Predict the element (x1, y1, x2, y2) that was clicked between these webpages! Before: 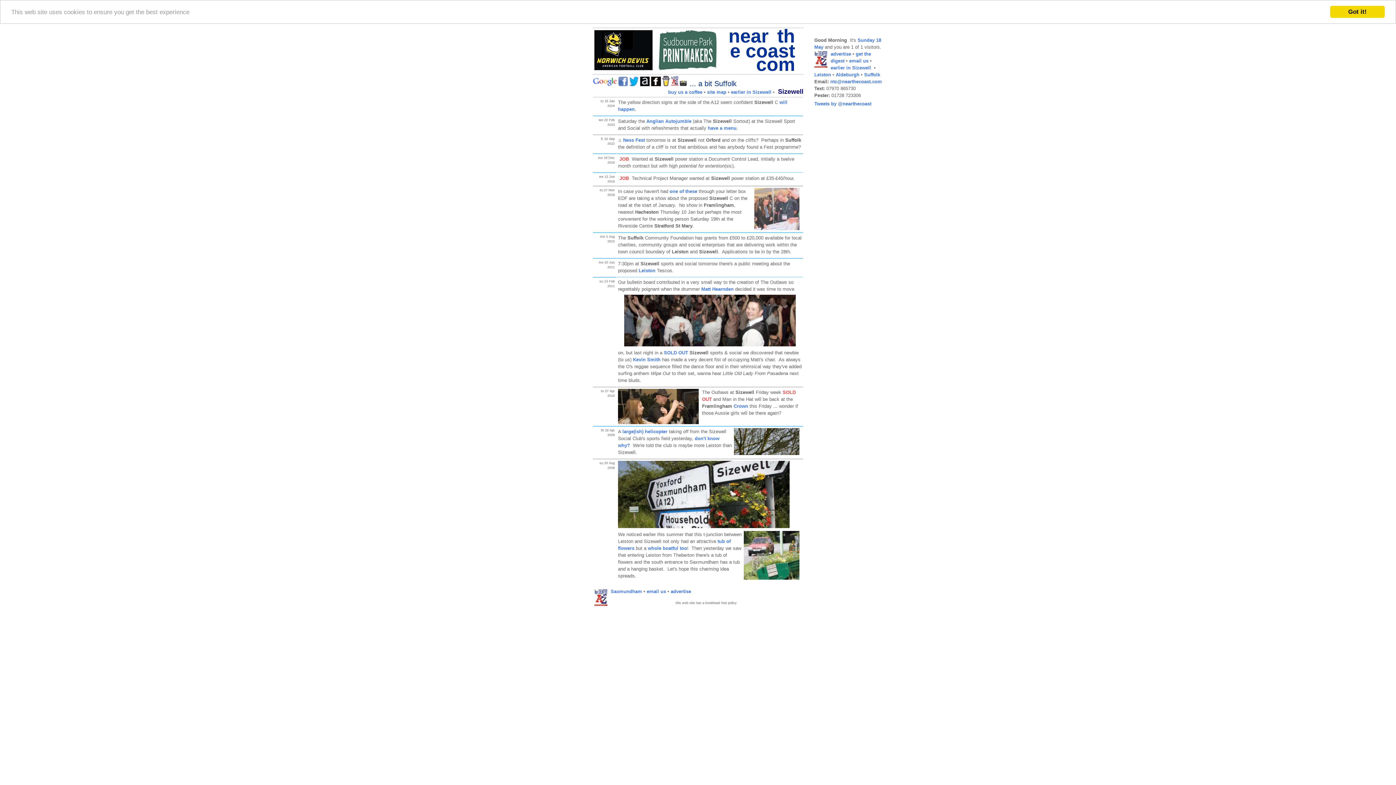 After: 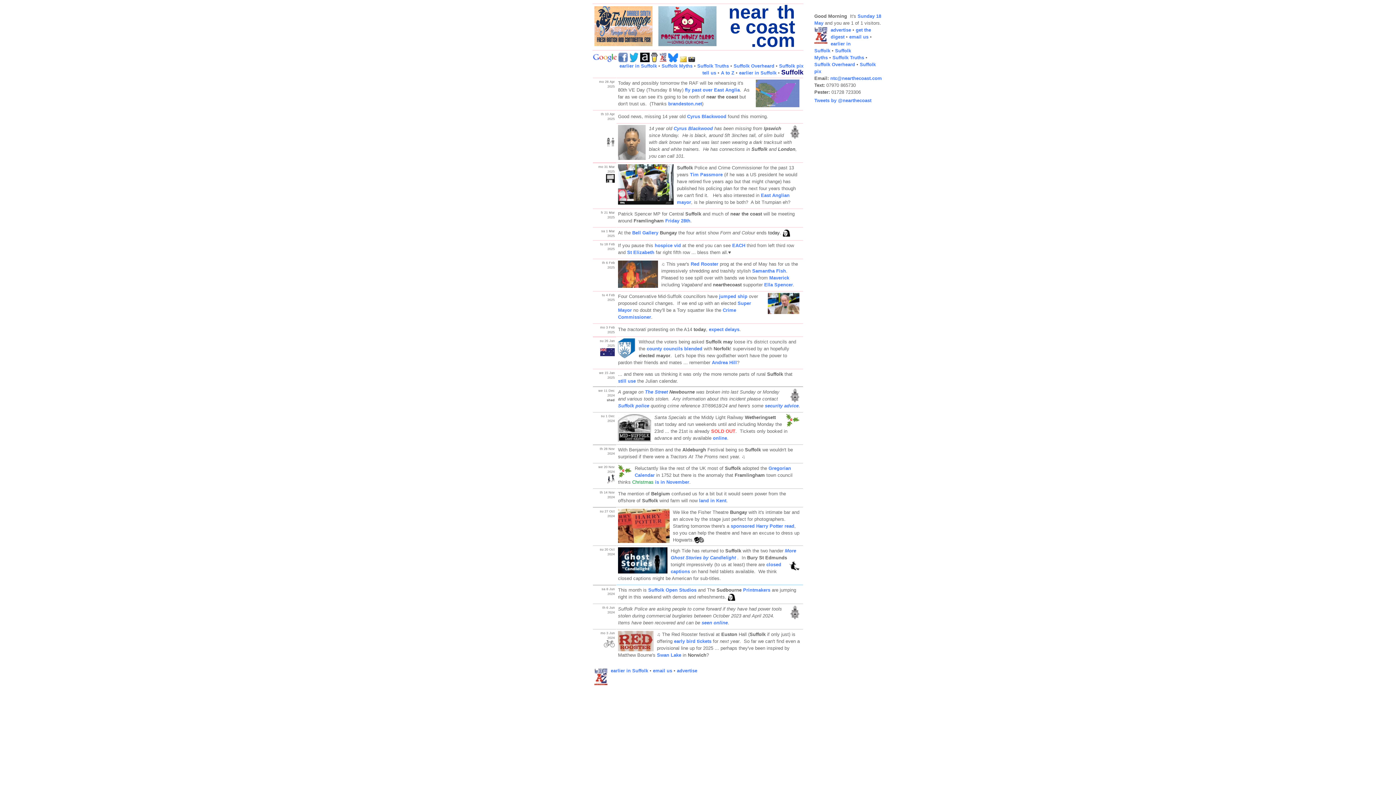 Action: label: Suffolk bbox: (864, 72, 880, 77)